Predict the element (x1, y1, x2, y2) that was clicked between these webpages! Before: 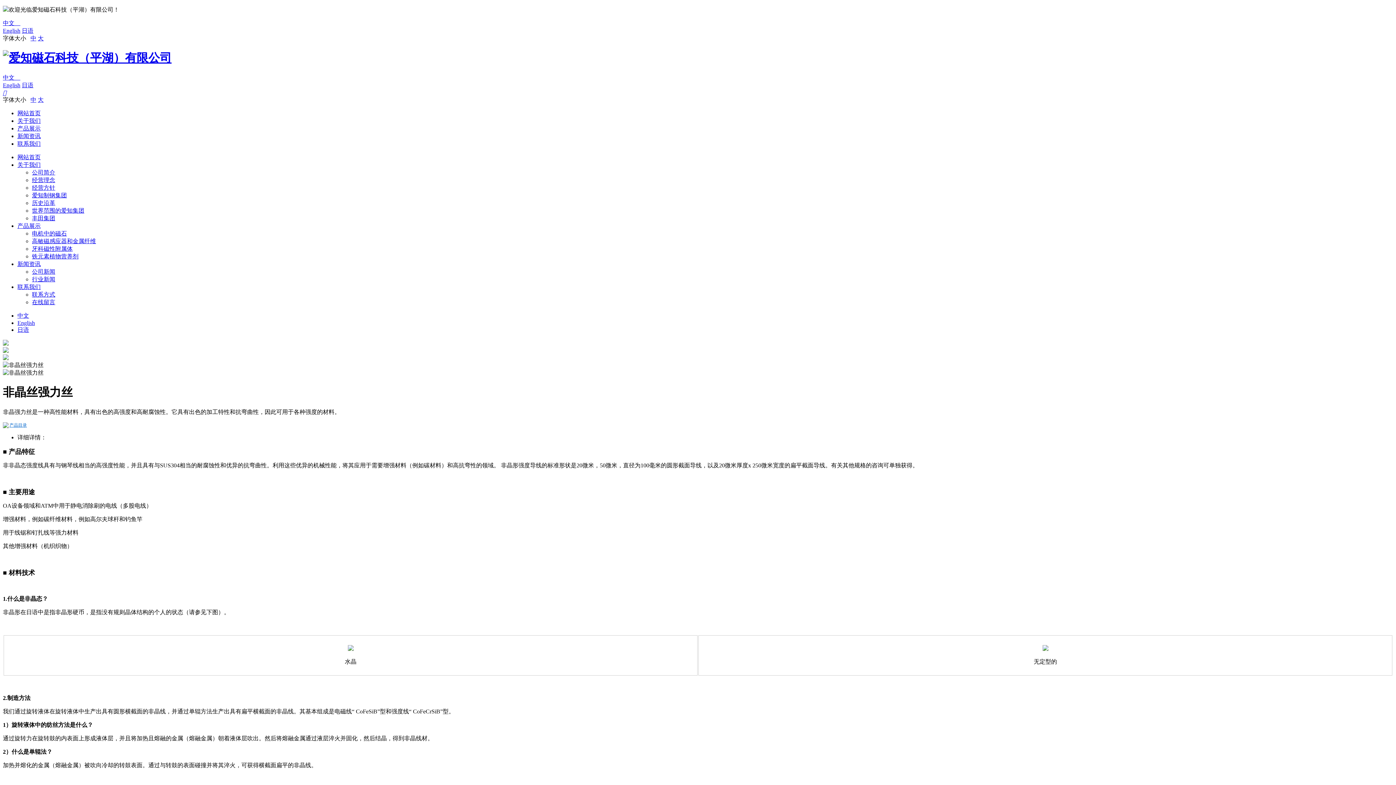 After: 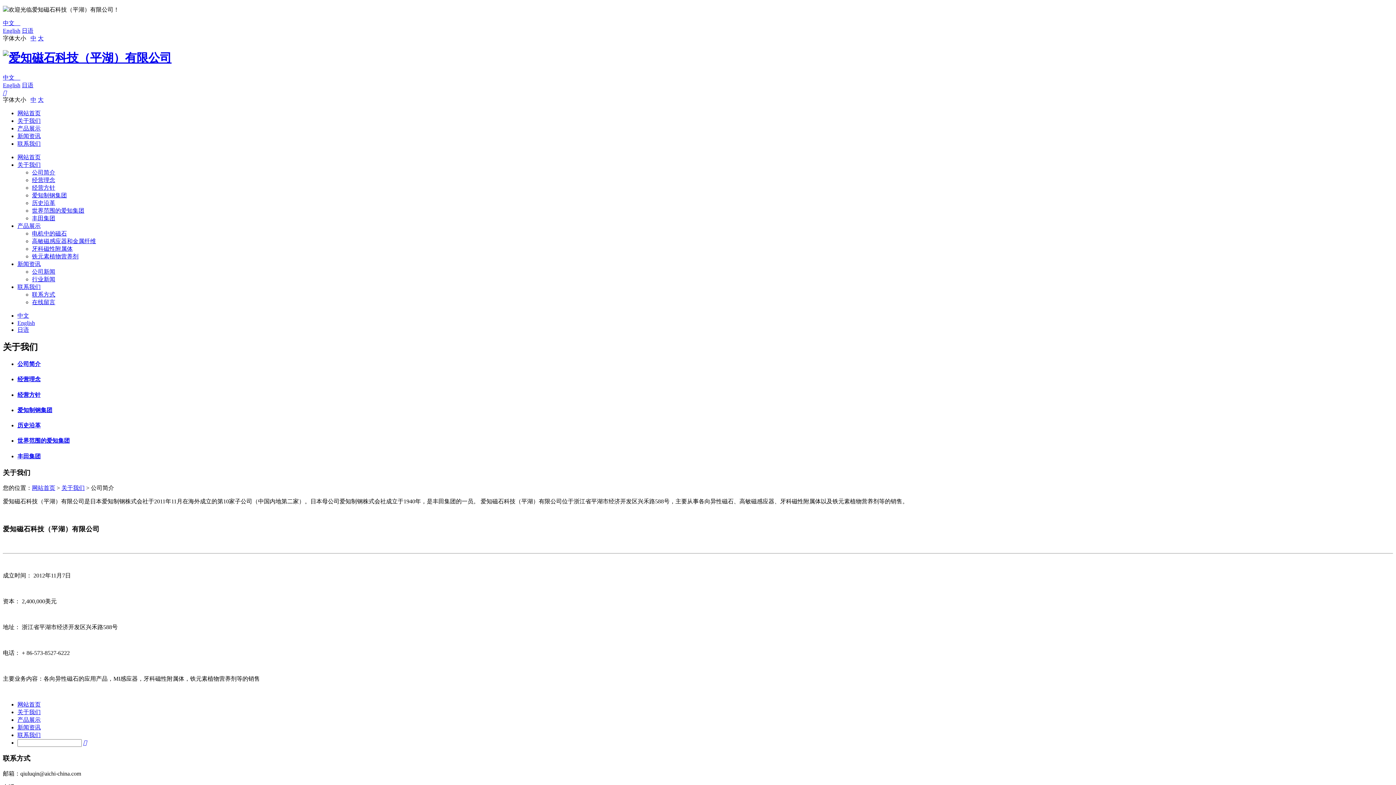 Action: bbox: (32, 169, 55, 175) label: 公司简介